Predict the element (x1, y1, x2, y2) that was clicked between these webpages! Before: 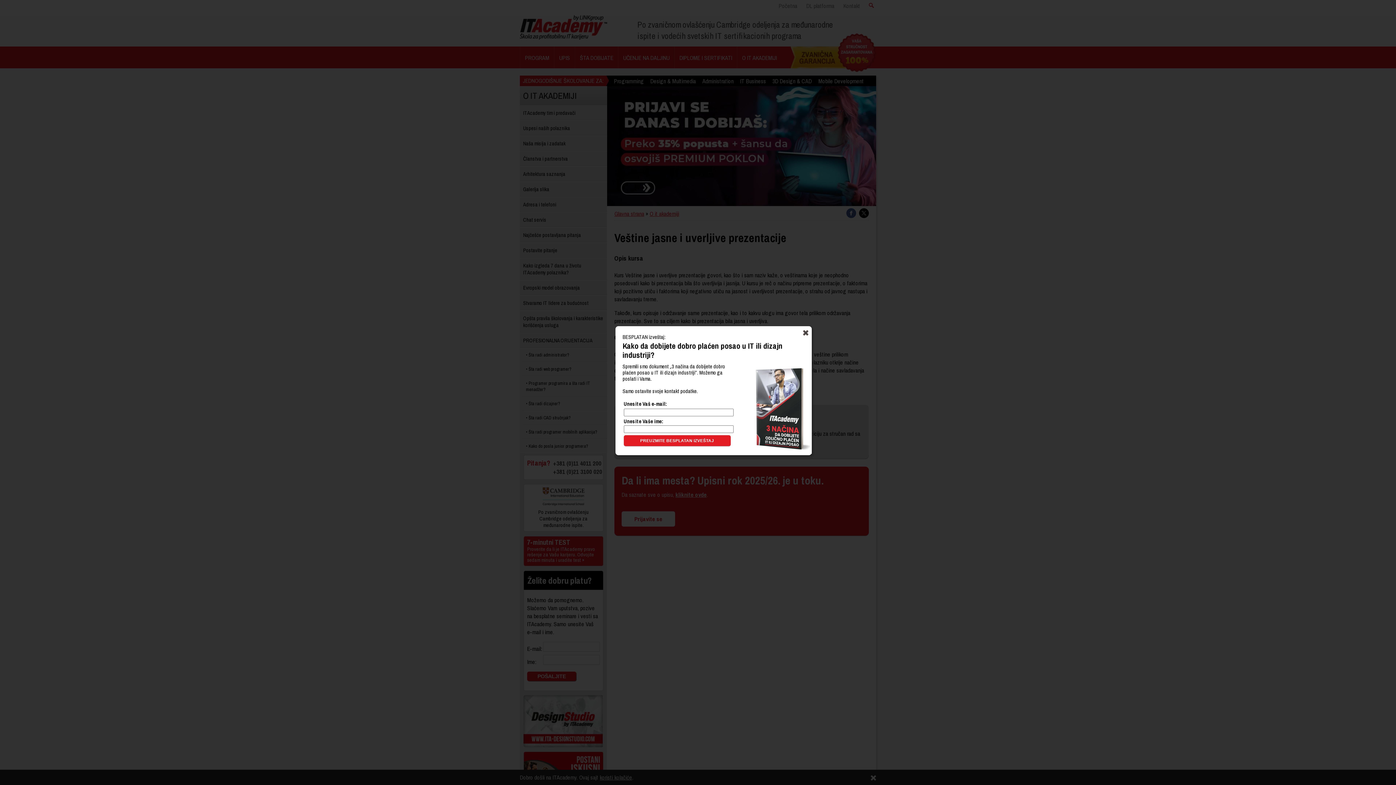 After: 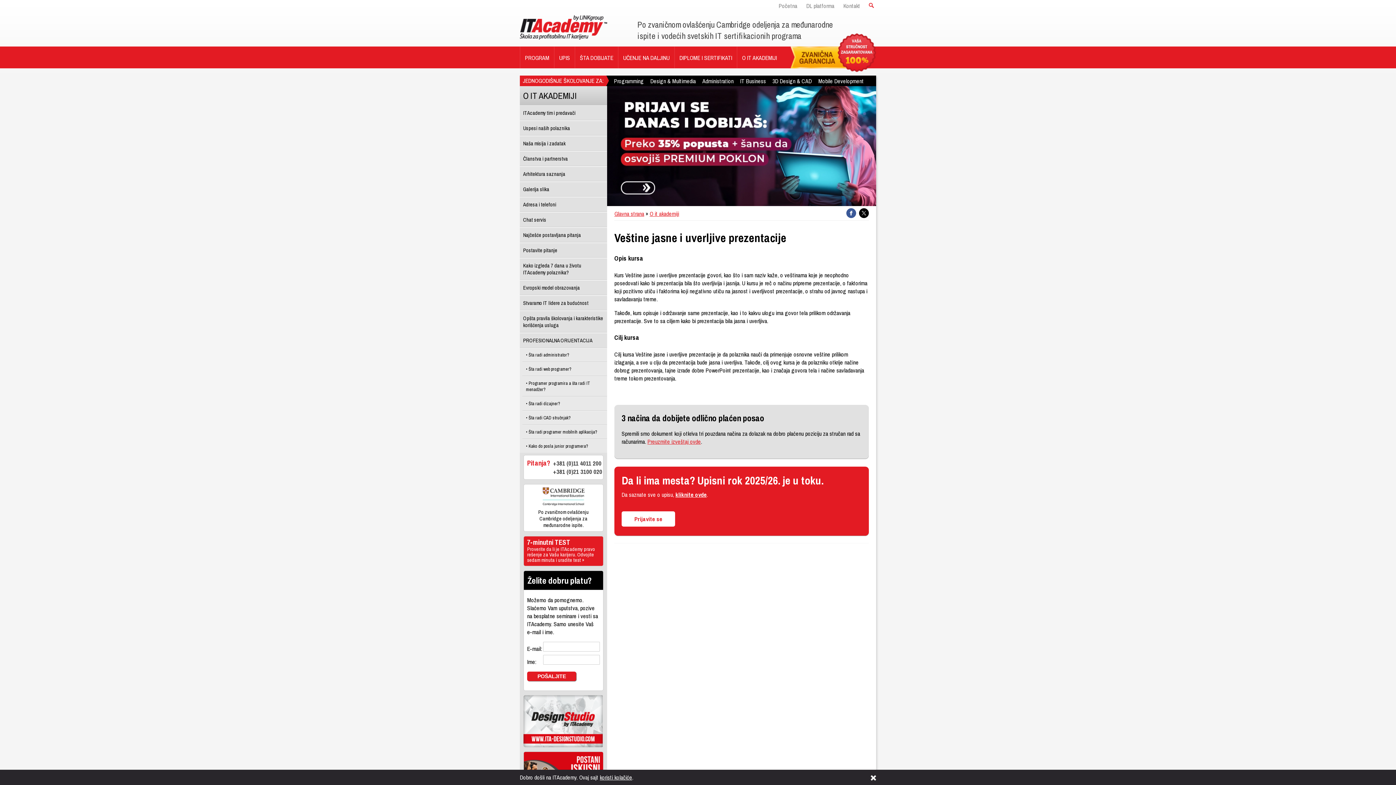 Action: bbox: (802, 329, 808, 336)